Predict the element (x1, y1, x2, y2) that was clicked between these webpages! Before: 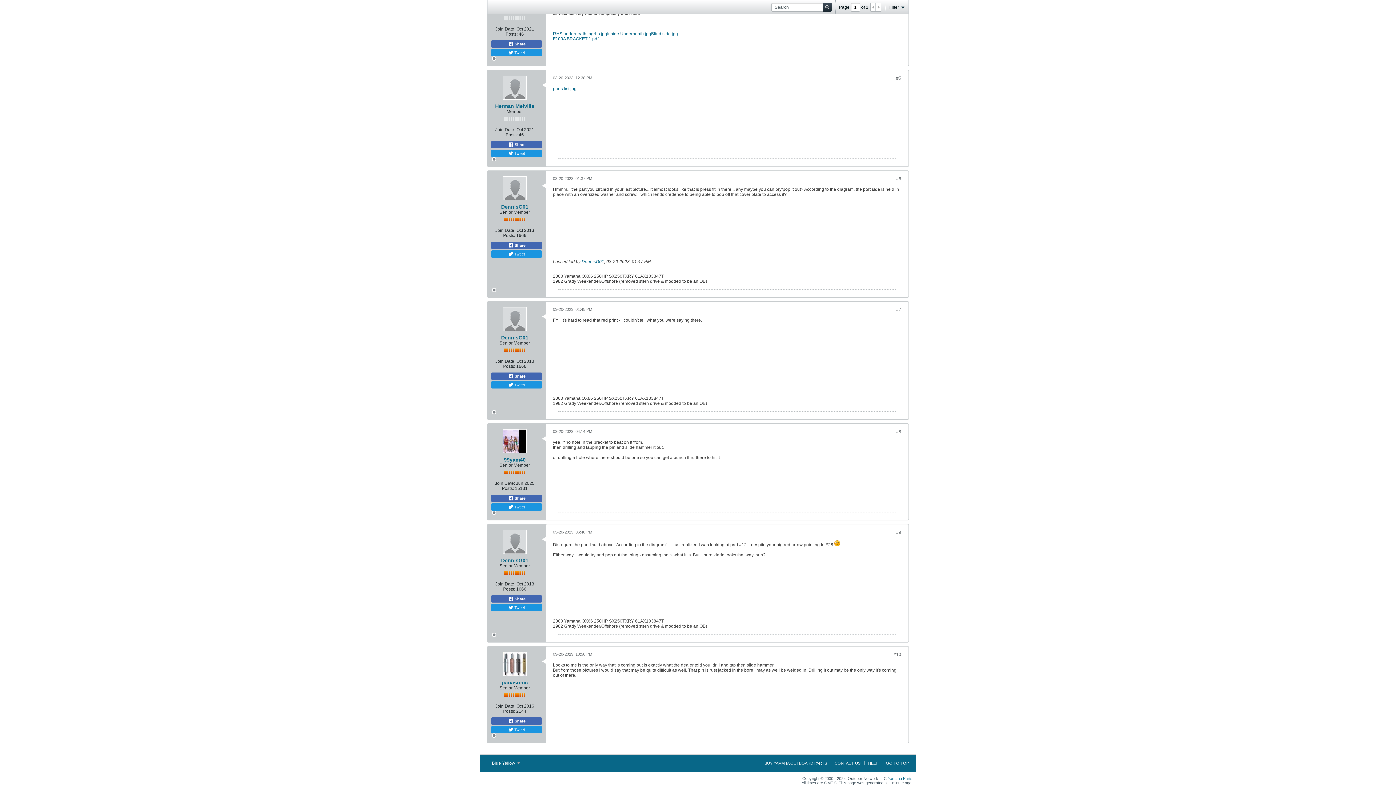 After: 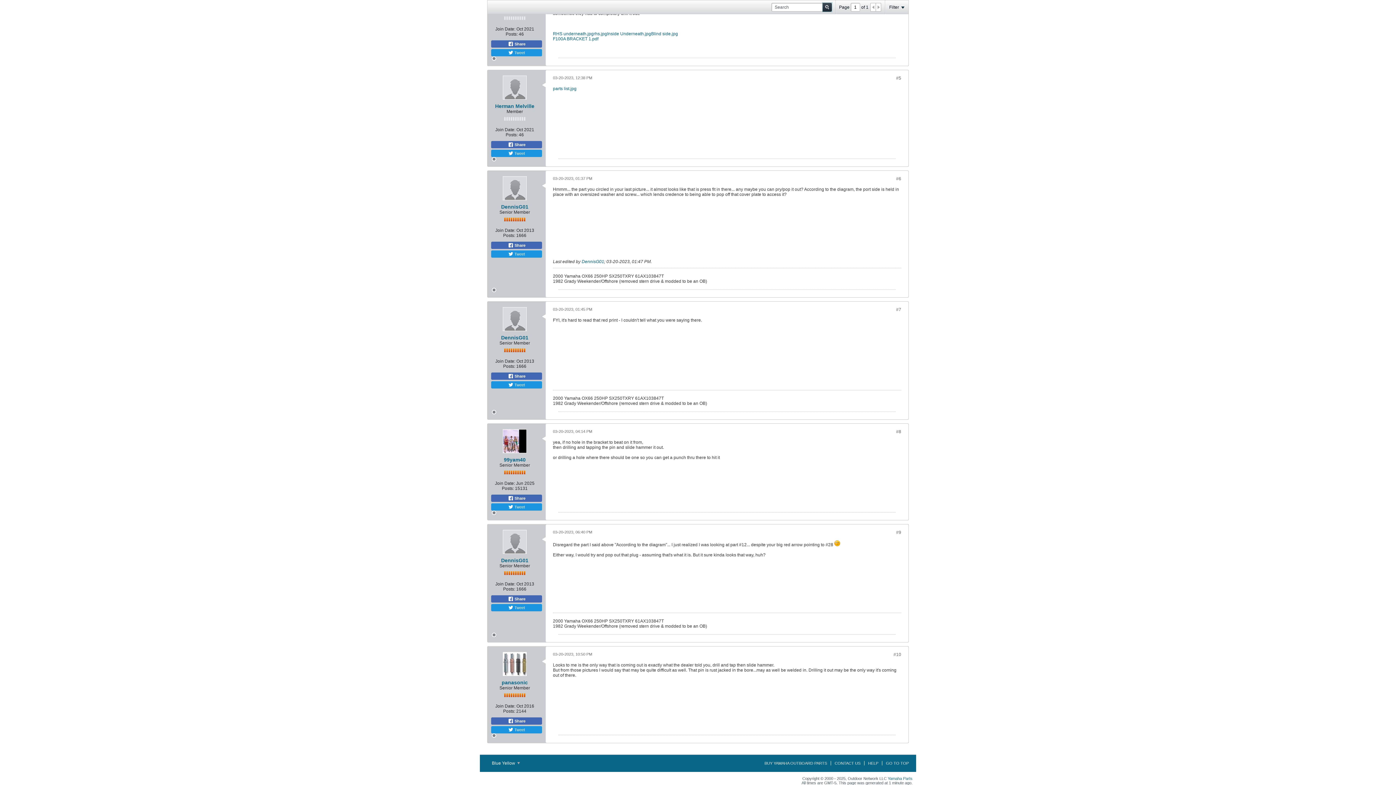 Action: label: Search bbox: (822, 2, 832, 11)